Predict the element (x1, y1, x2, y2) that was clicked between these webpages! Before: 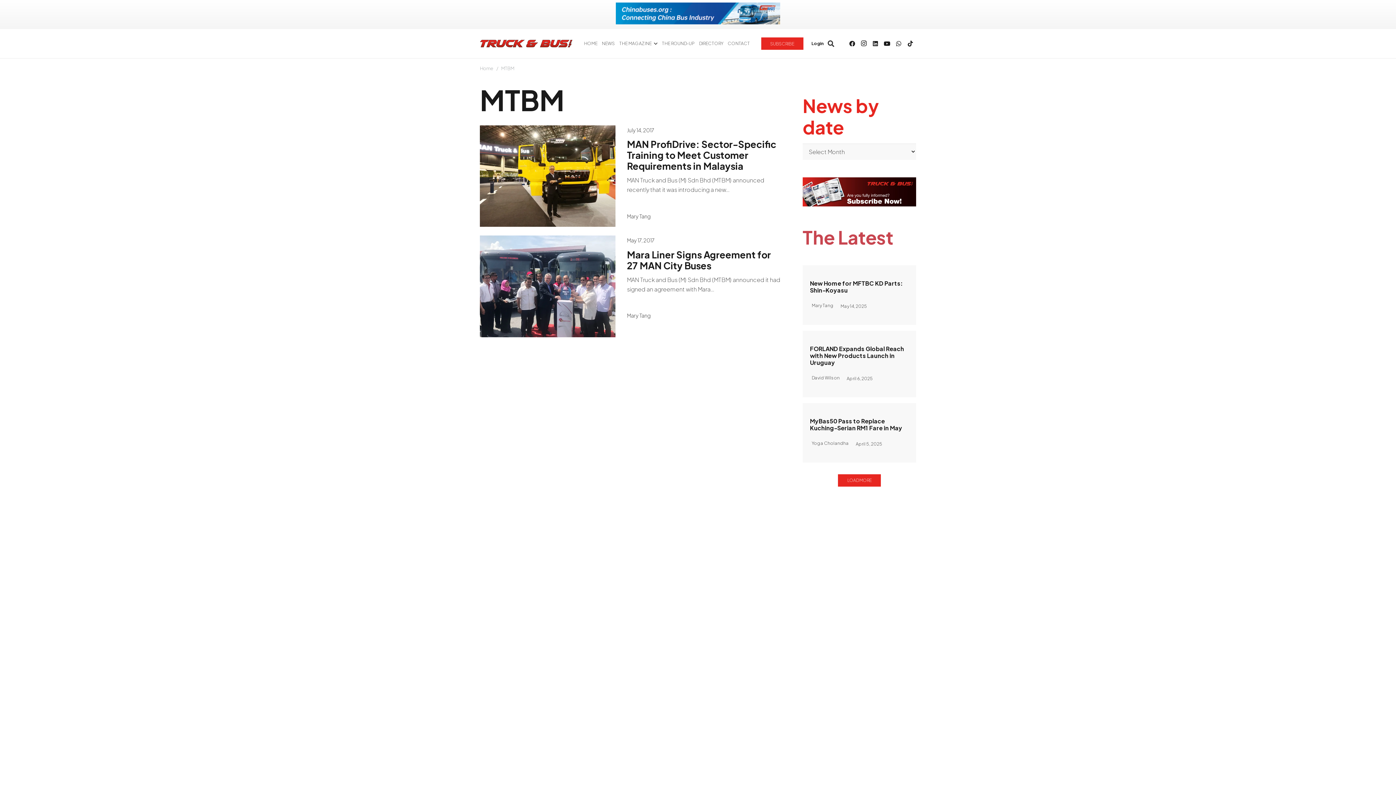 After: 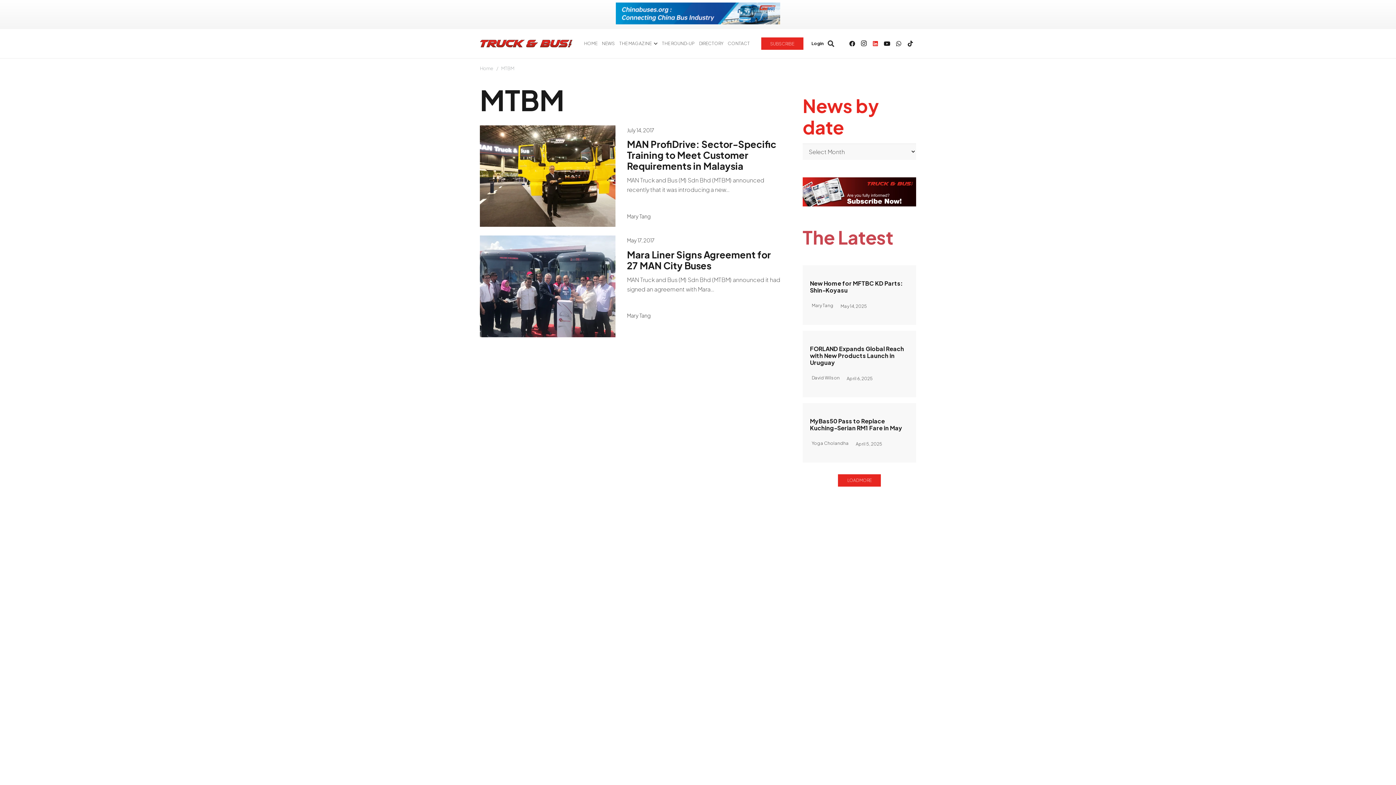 Action: bbox: (869, 37, 881, 49) label: LinkedIn